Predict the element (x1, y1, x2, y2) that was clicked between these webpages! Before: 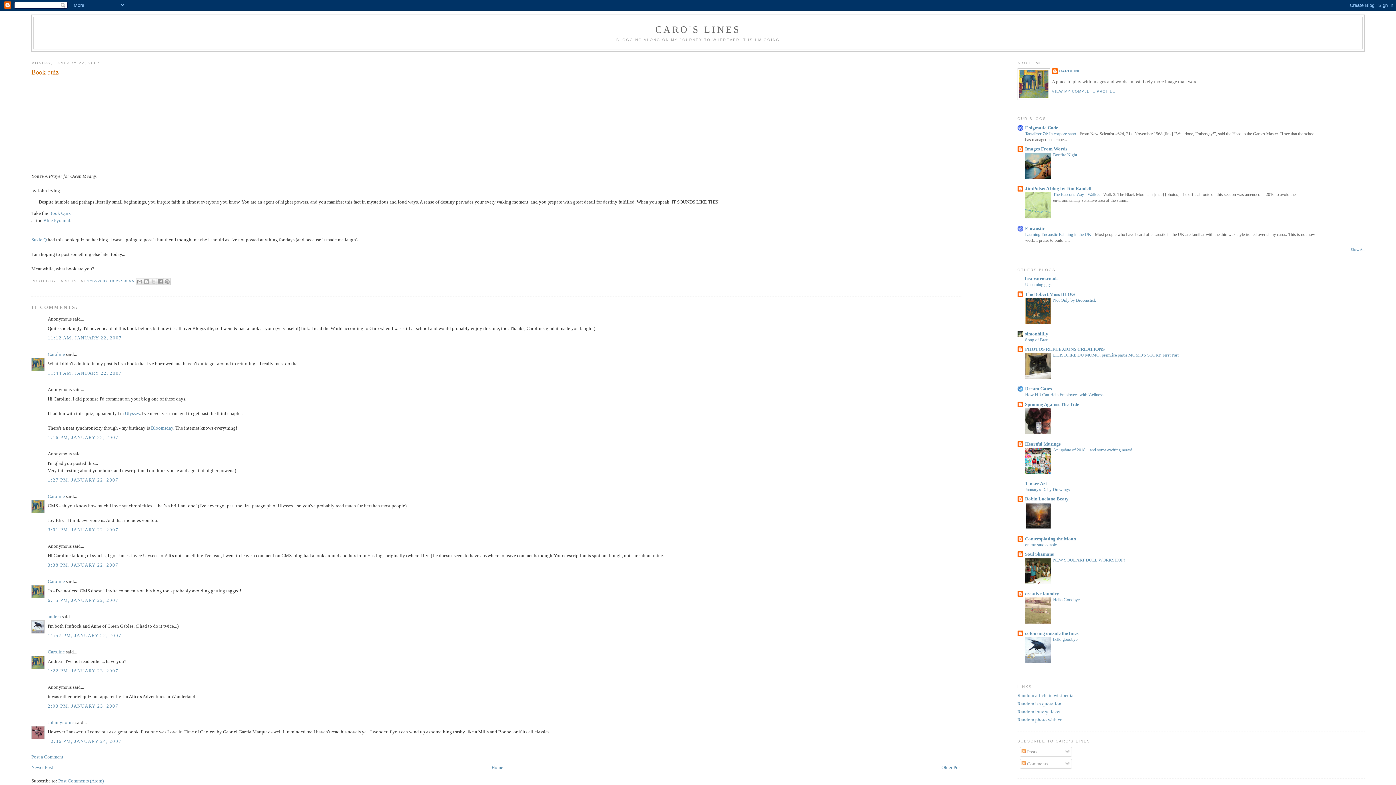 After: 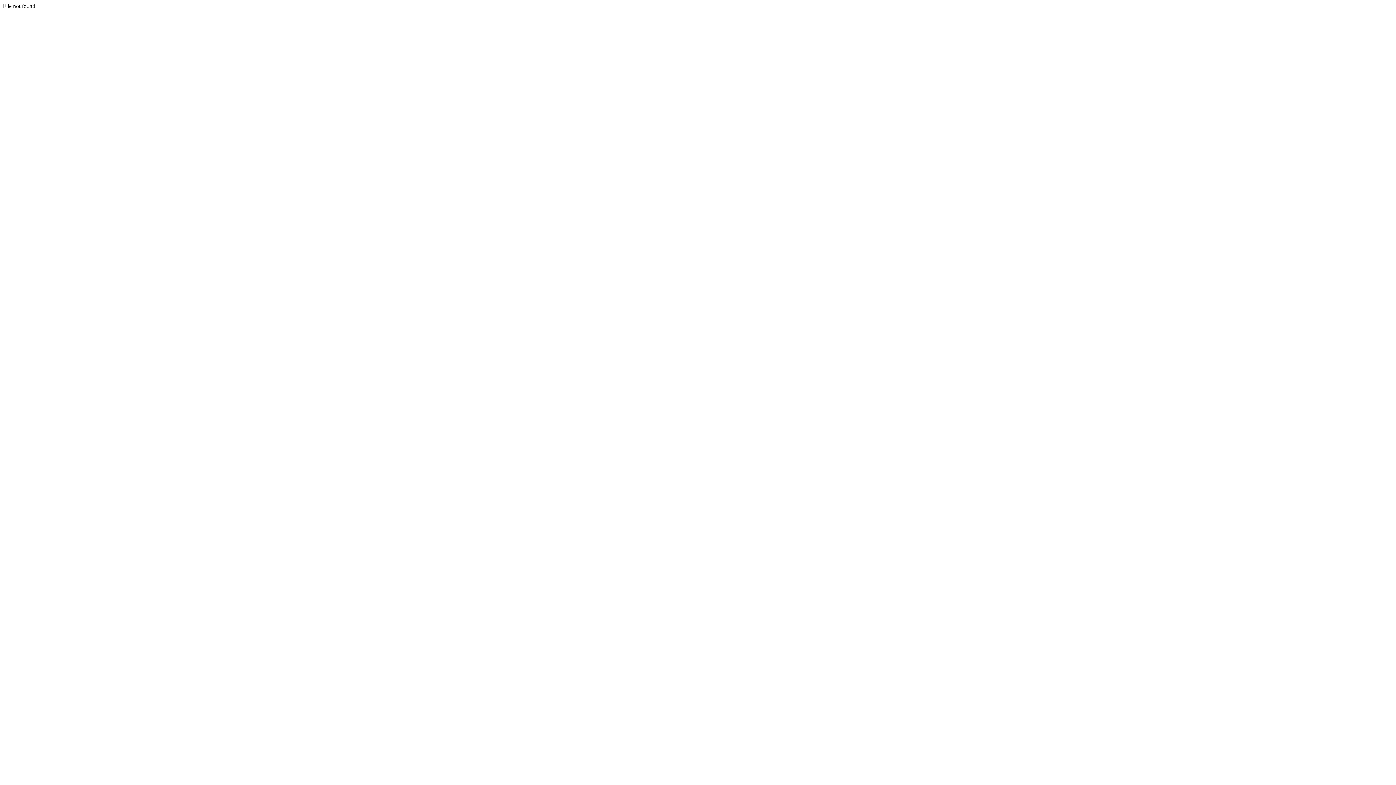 Action: label: Random ish quotation bbox: (1017, 701, 1061, 706)